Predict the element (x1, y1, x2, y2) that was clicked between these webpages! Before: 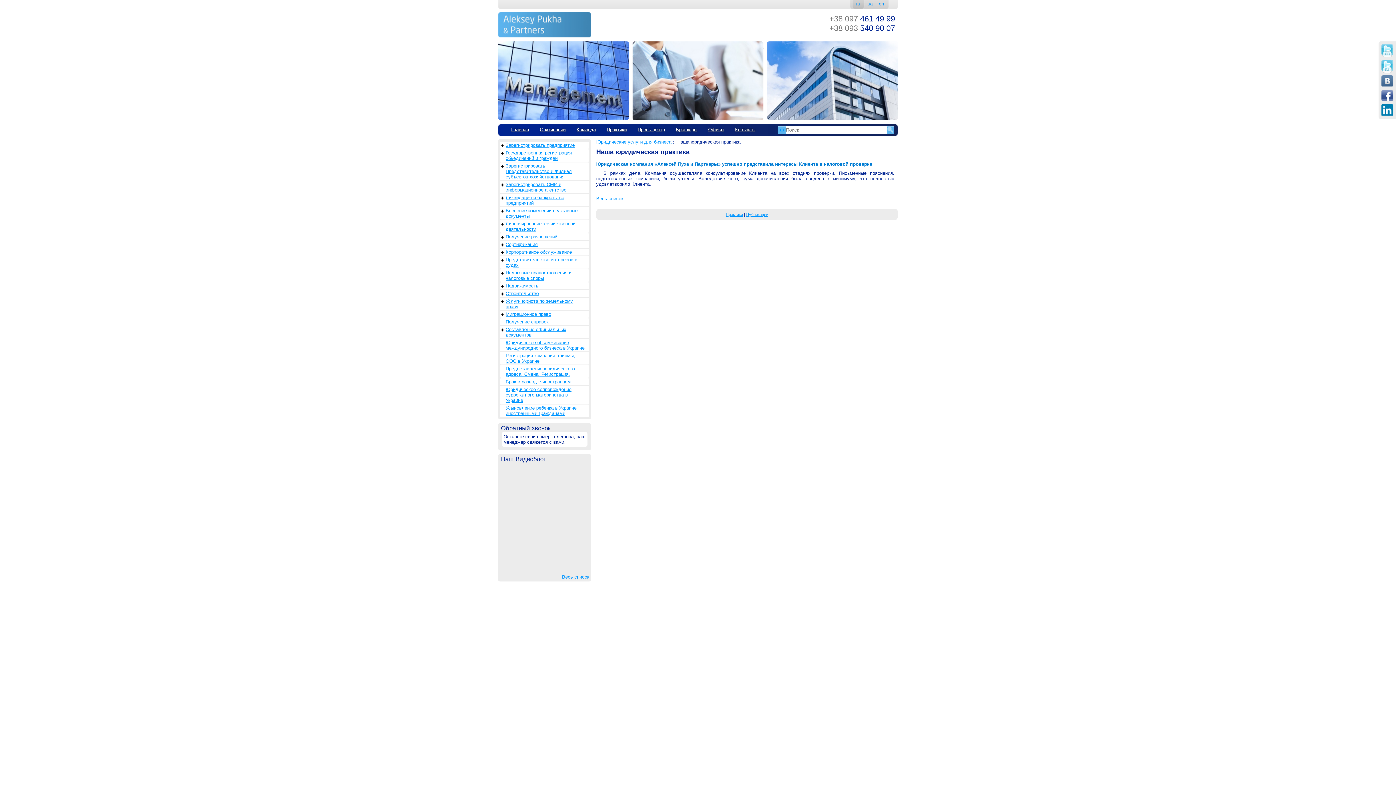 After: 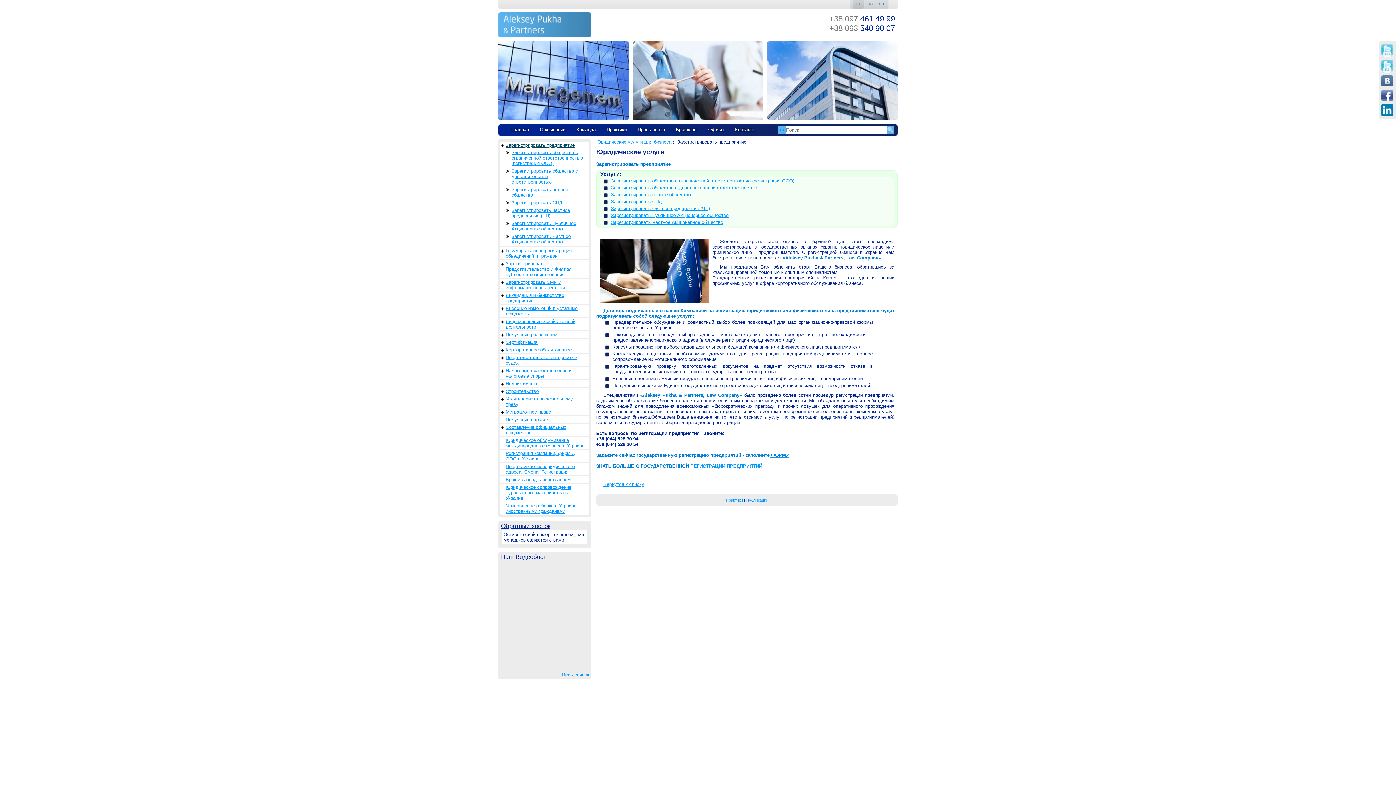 Action: bbox: (500, 142, 585, 148) label: Зарегистрировать предприятие